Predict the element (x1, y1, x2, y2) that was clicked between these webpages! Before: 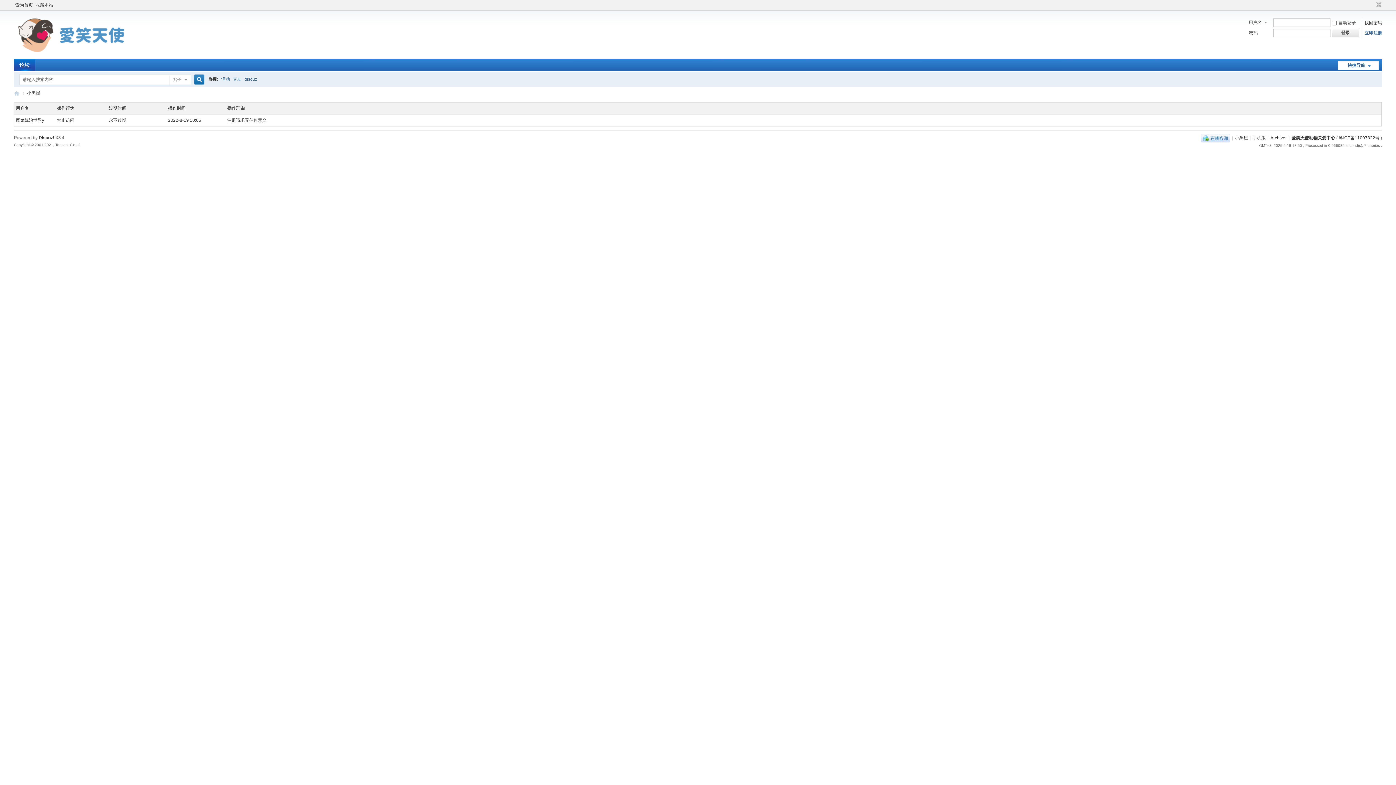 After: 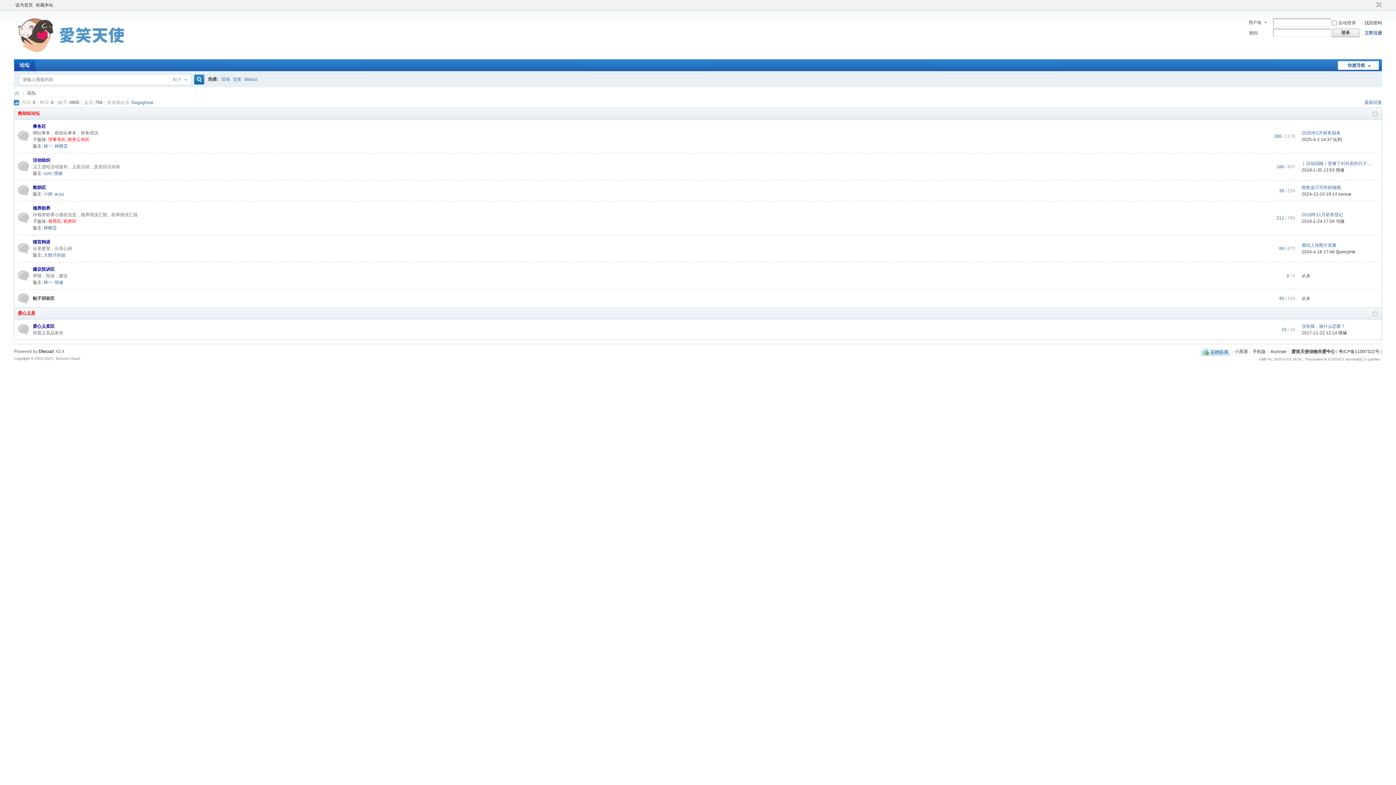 Action: bbox: (13, 88, 19, 98) label: 爱笑天使动物关爱中心